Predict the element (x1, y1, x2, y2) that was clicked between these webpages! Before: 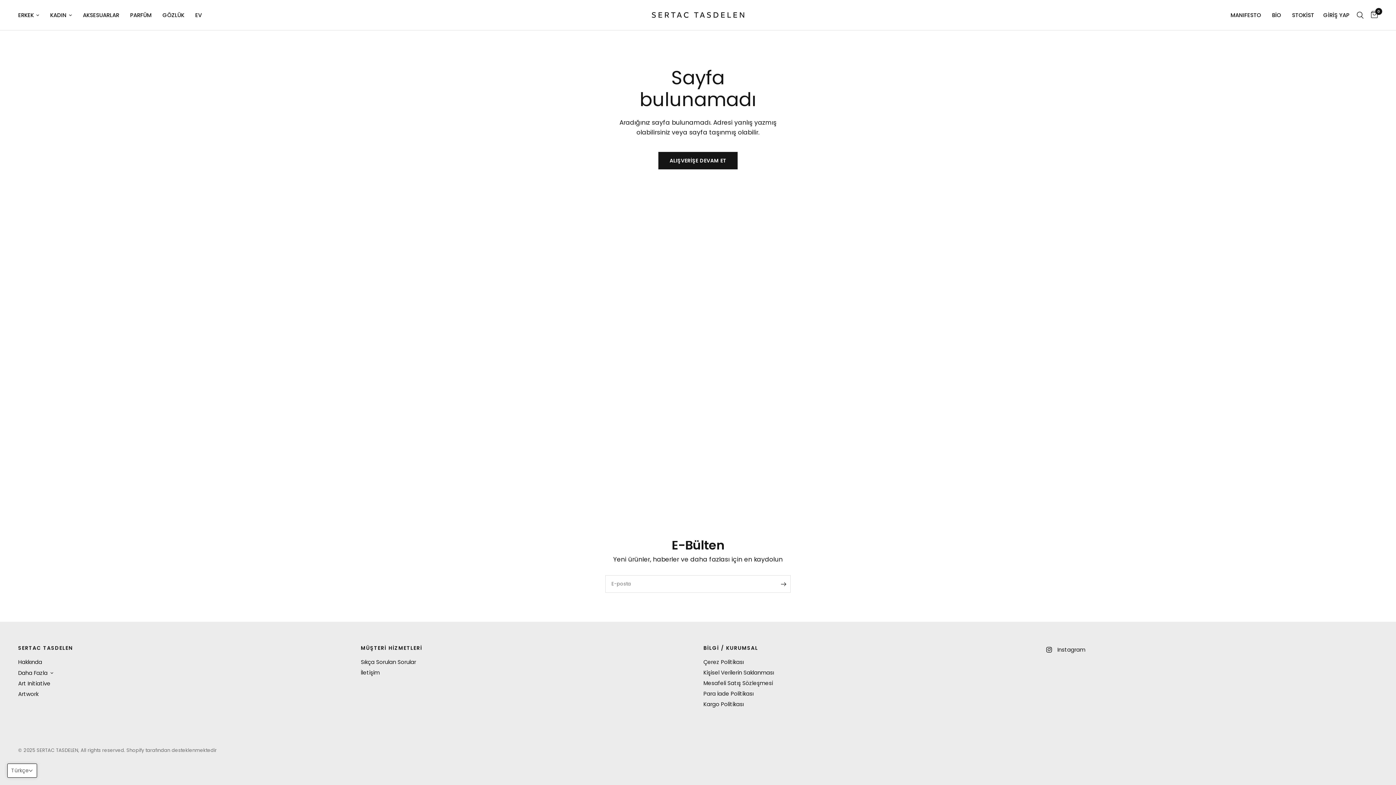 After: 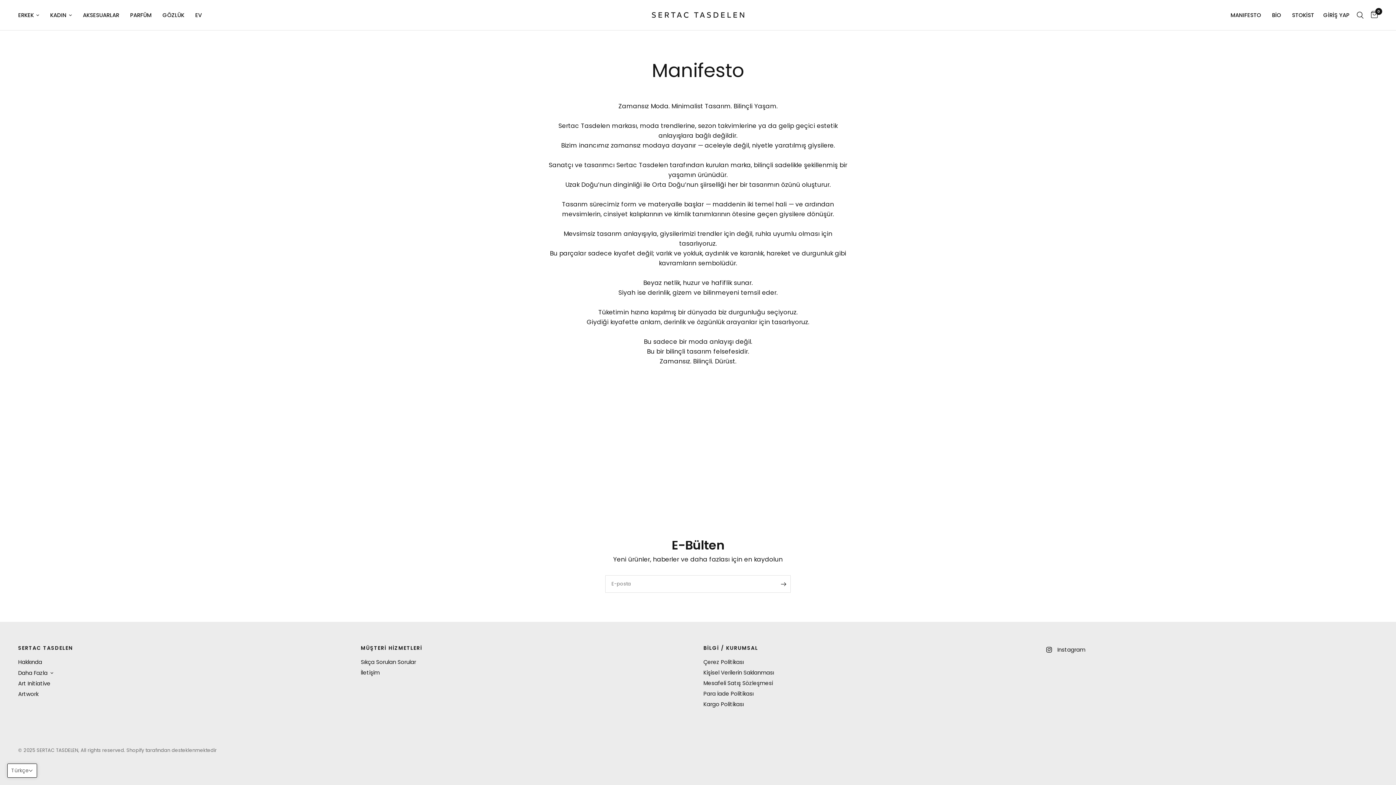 Action: bbox: (18, 658, 42, 666) label: Hakkında